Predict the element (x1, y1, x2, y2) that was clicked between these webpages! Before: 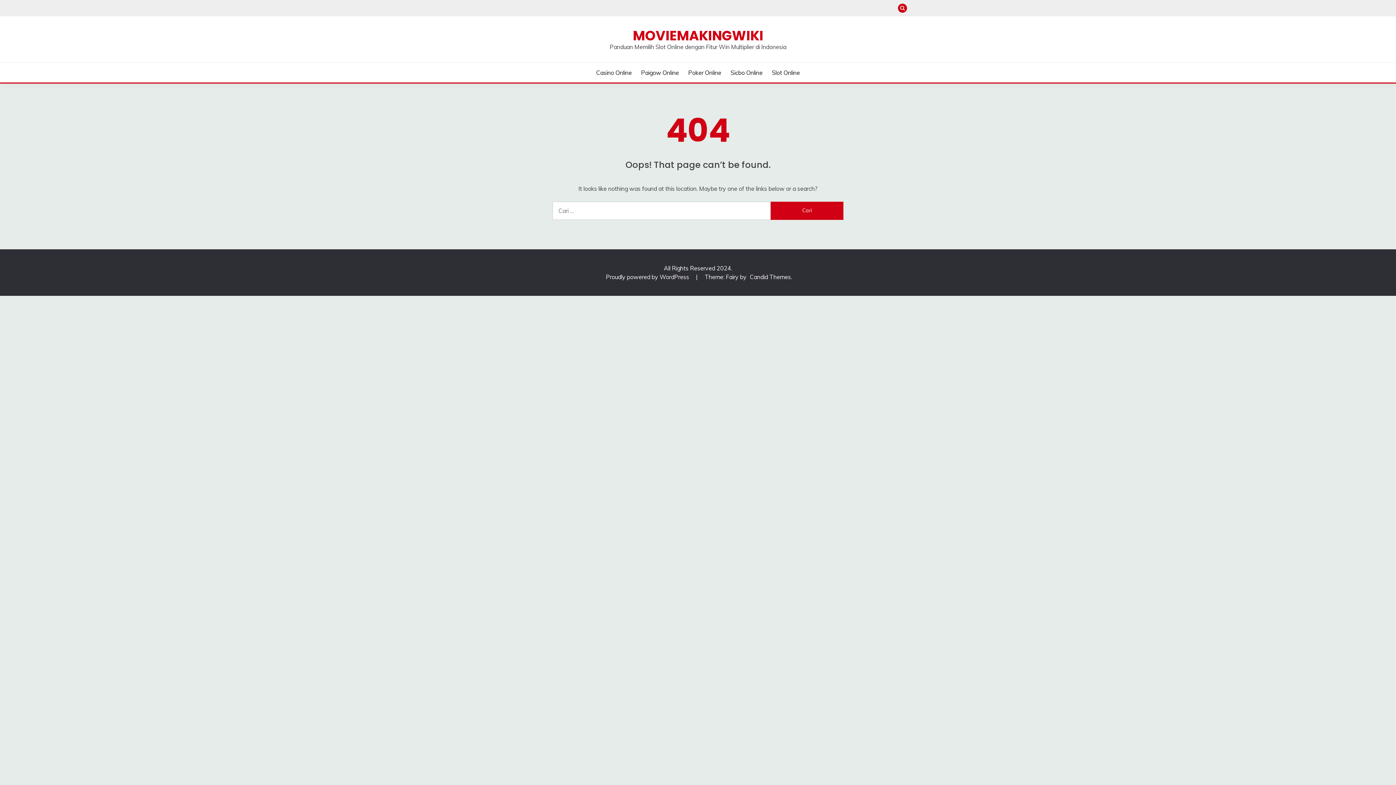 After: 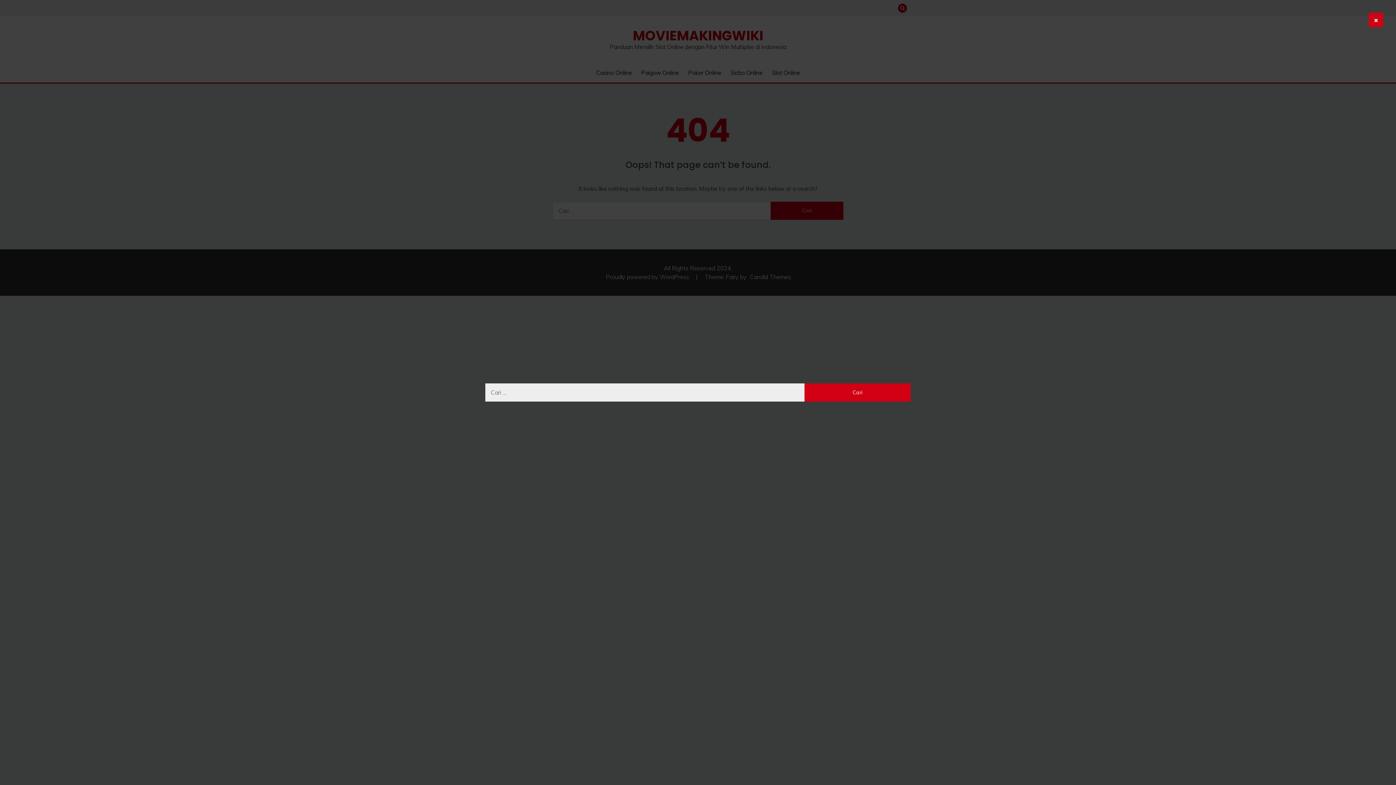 Action: bbox: (898, 3, 907, 12)